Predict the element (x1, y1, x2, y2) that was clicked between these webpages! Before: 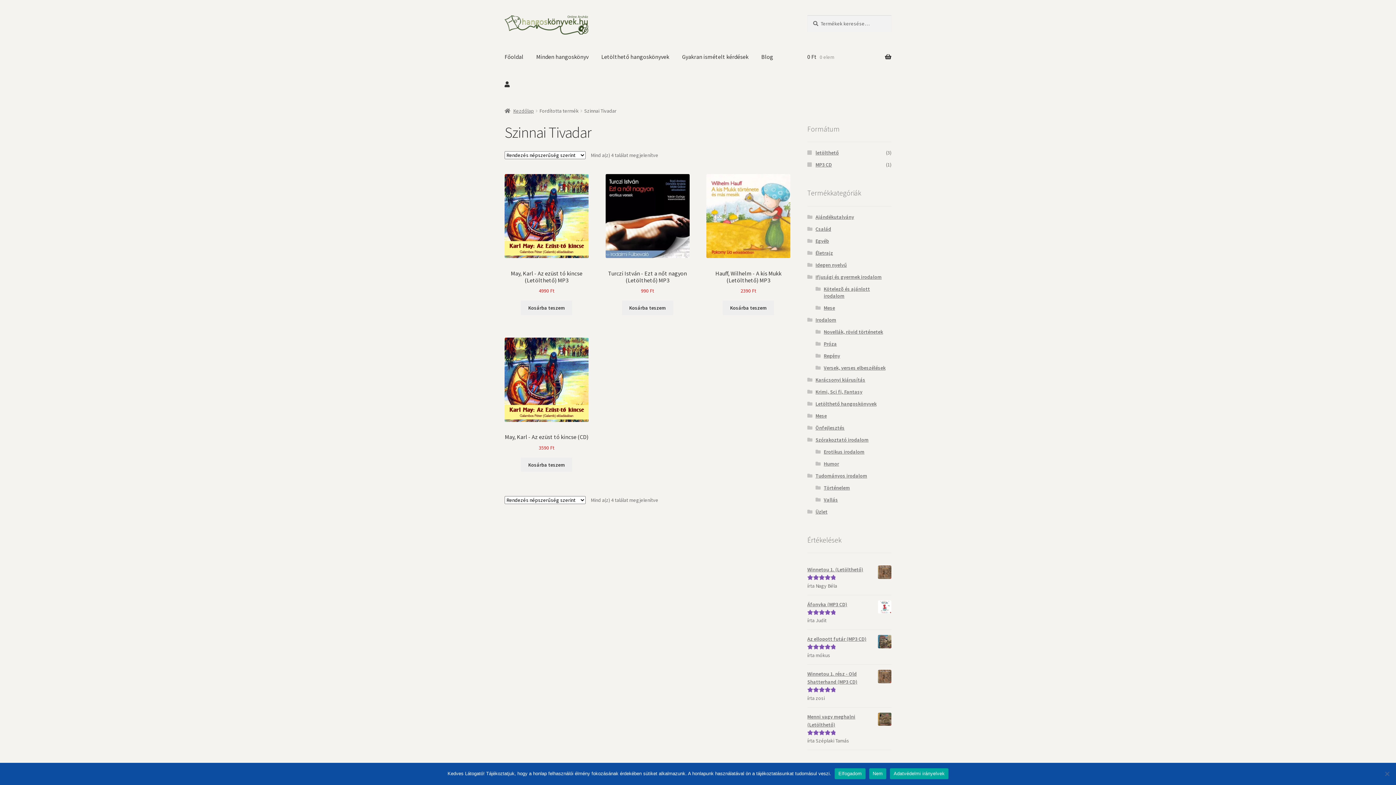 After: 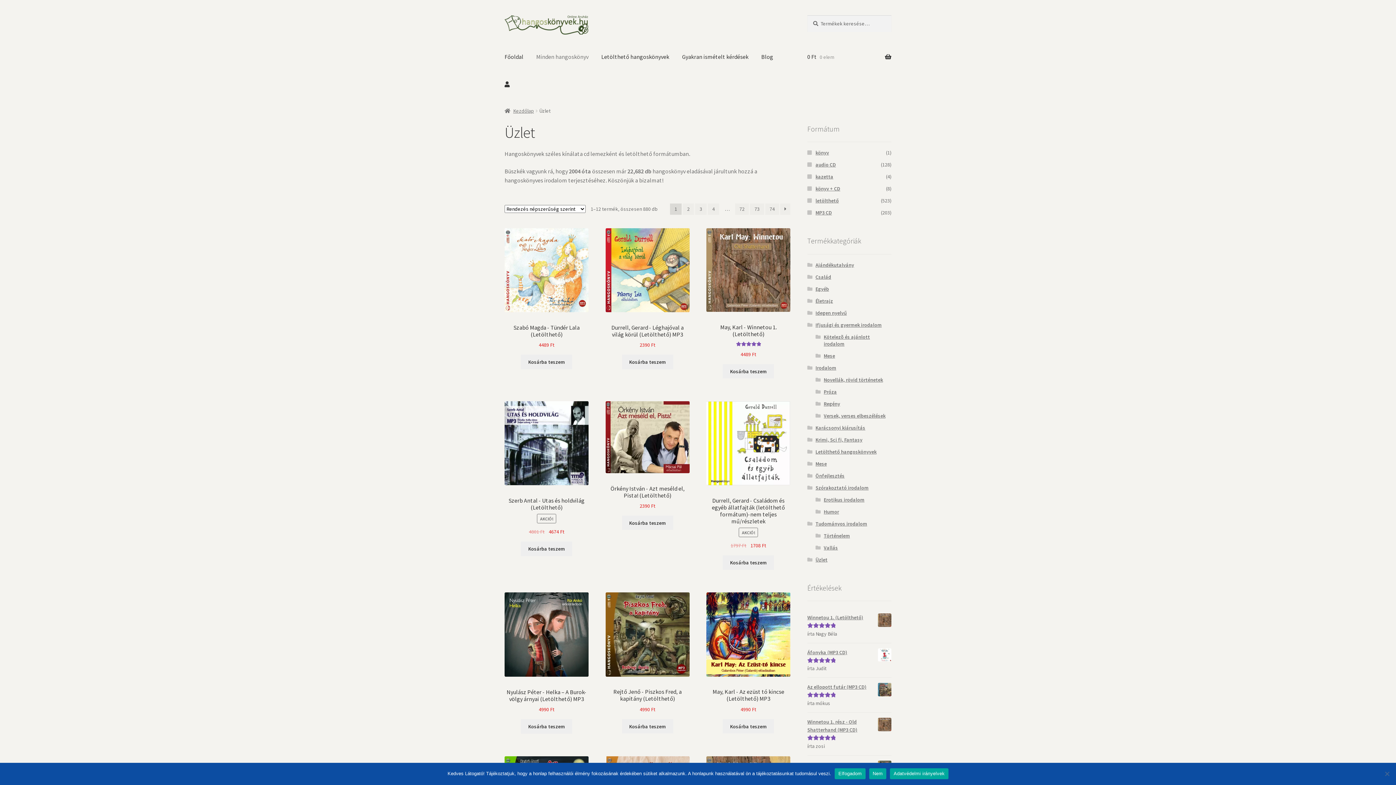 Action: label: Minden hangoskönyv bbox: (530, 42, 594, 70)